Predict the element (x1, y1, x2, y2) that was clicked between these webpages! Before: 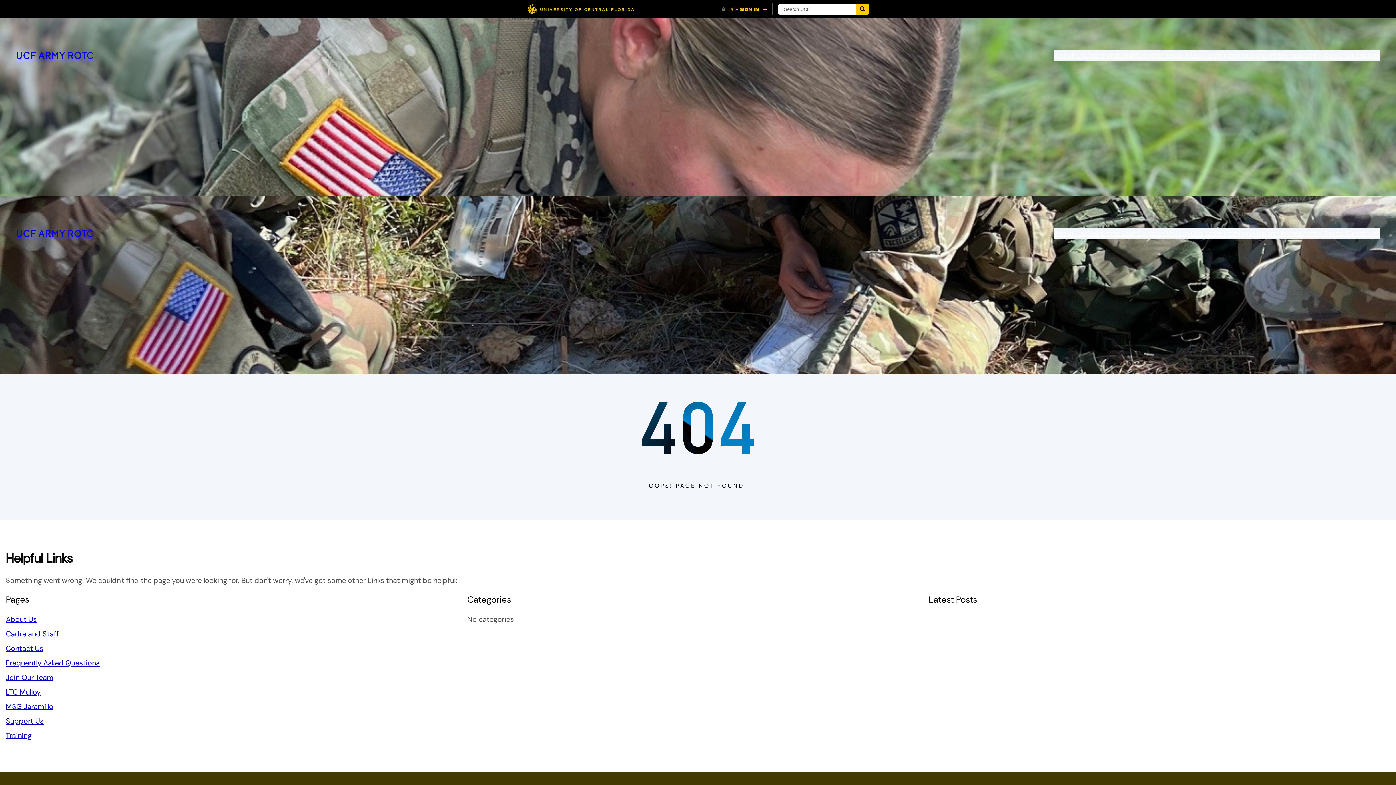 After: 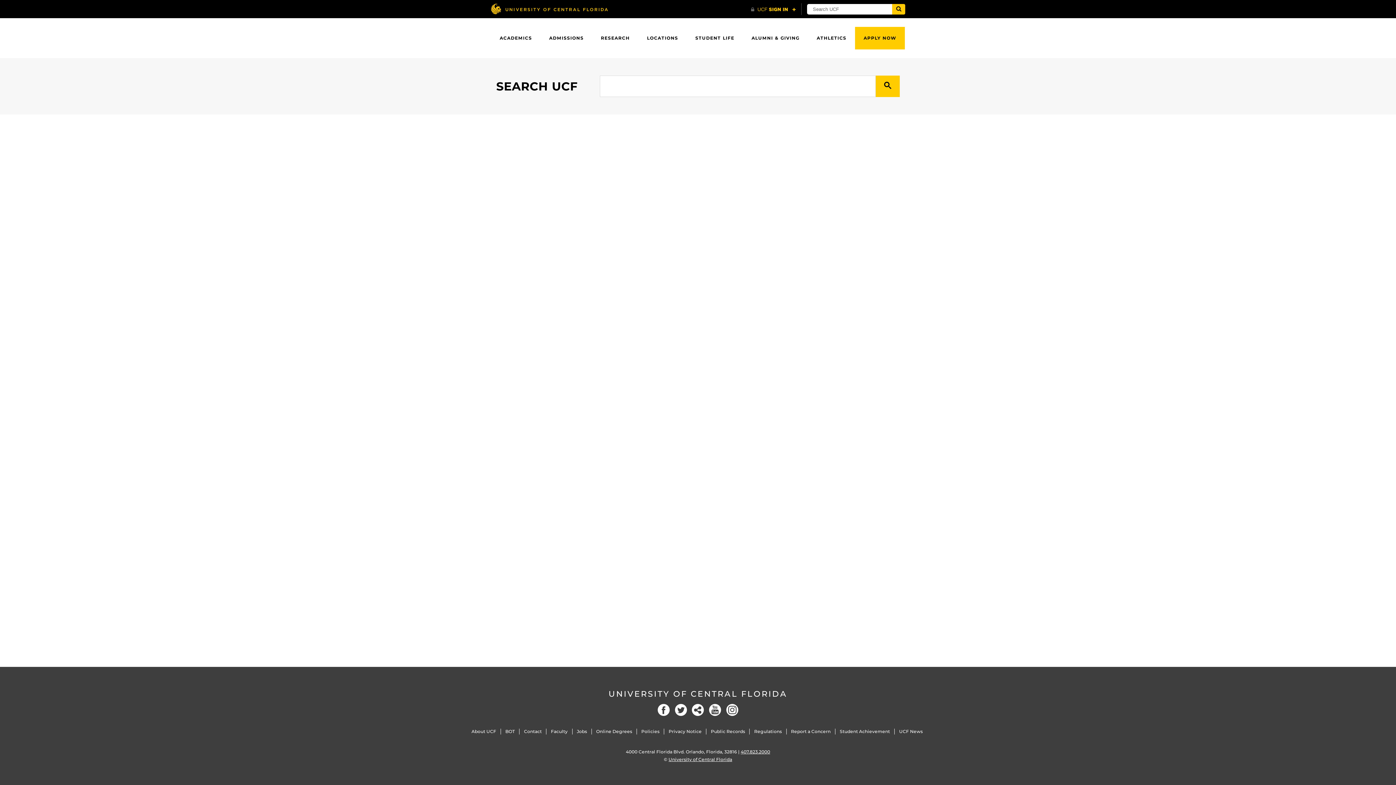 Action: label: Submit bbox: (856, 4, 869, 14)